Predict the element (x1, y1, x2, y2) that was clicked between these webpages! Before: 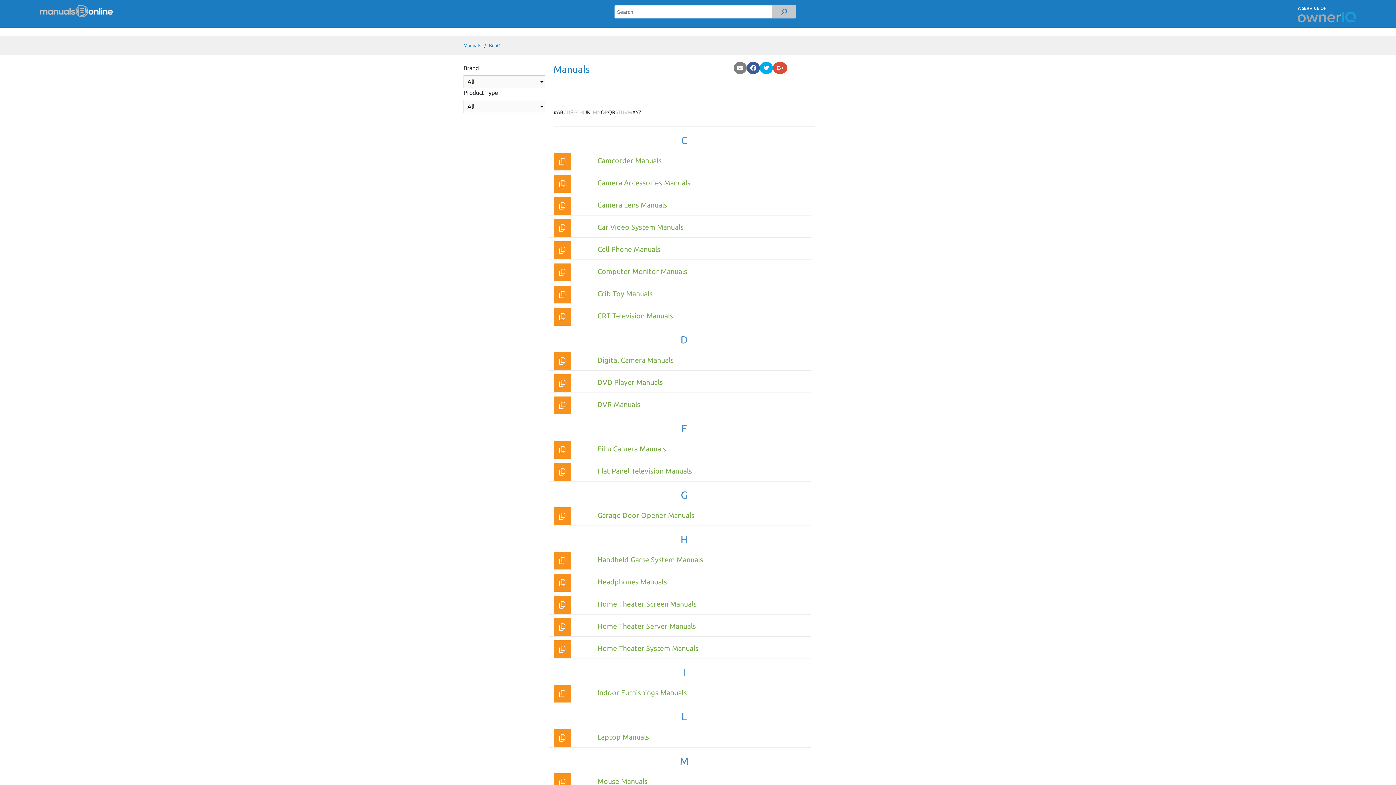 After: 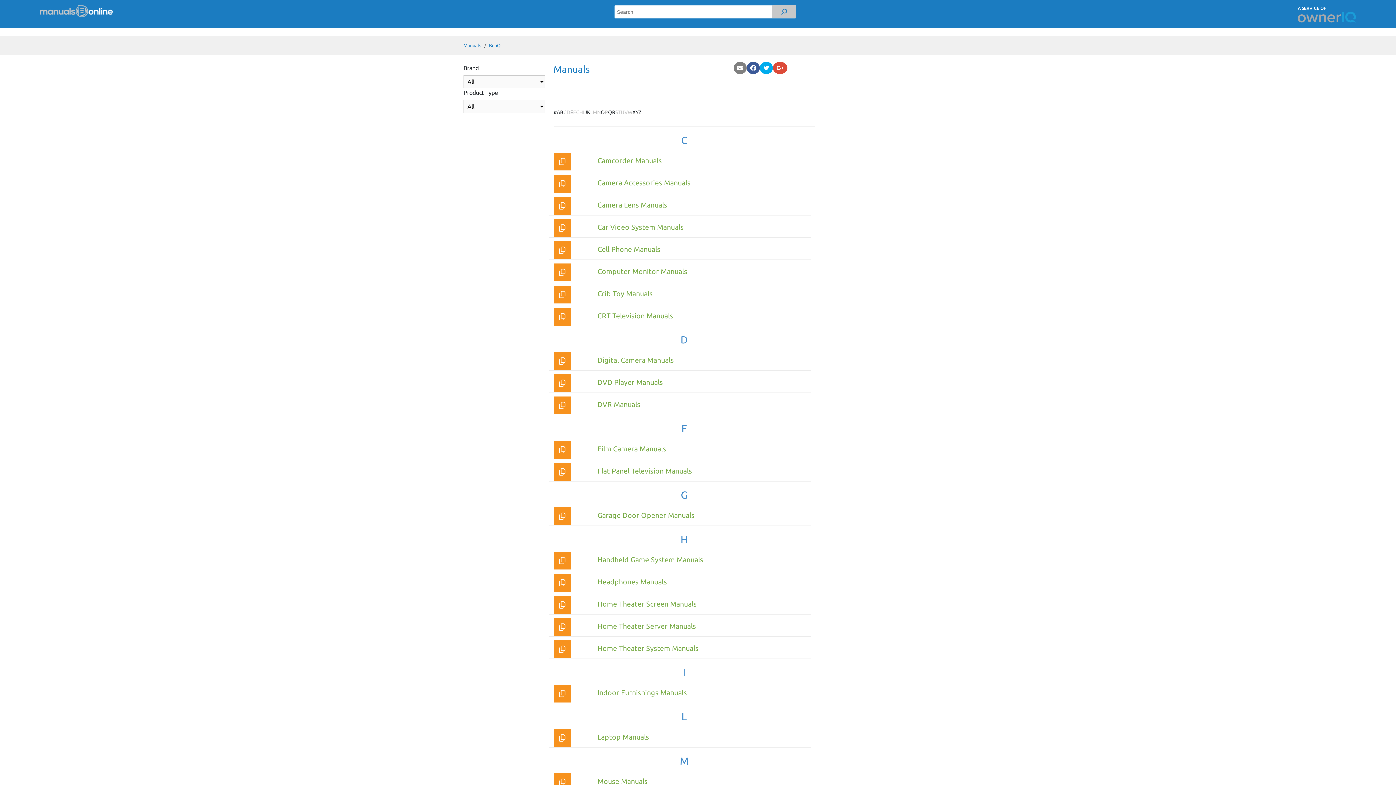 Action: bbox: (553, 197, 571, 214)